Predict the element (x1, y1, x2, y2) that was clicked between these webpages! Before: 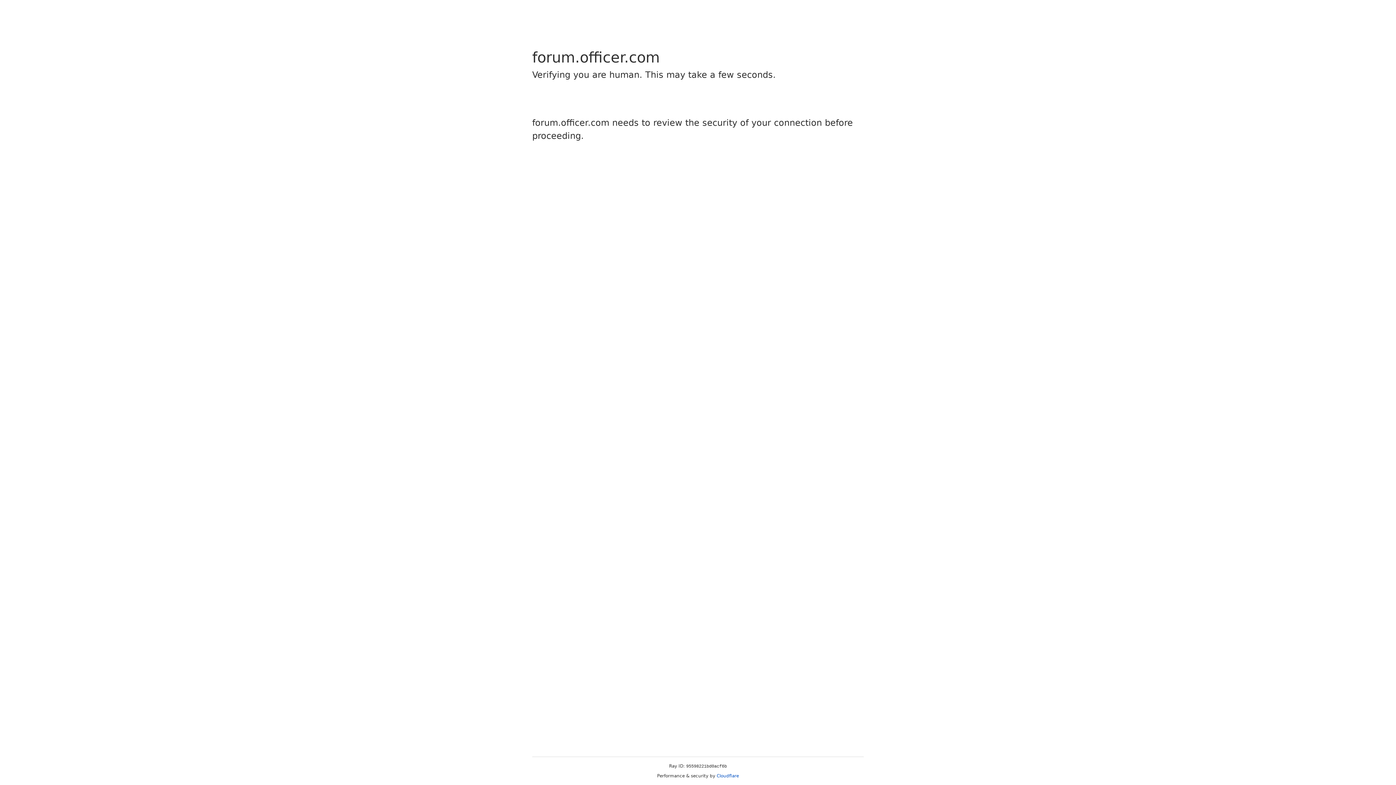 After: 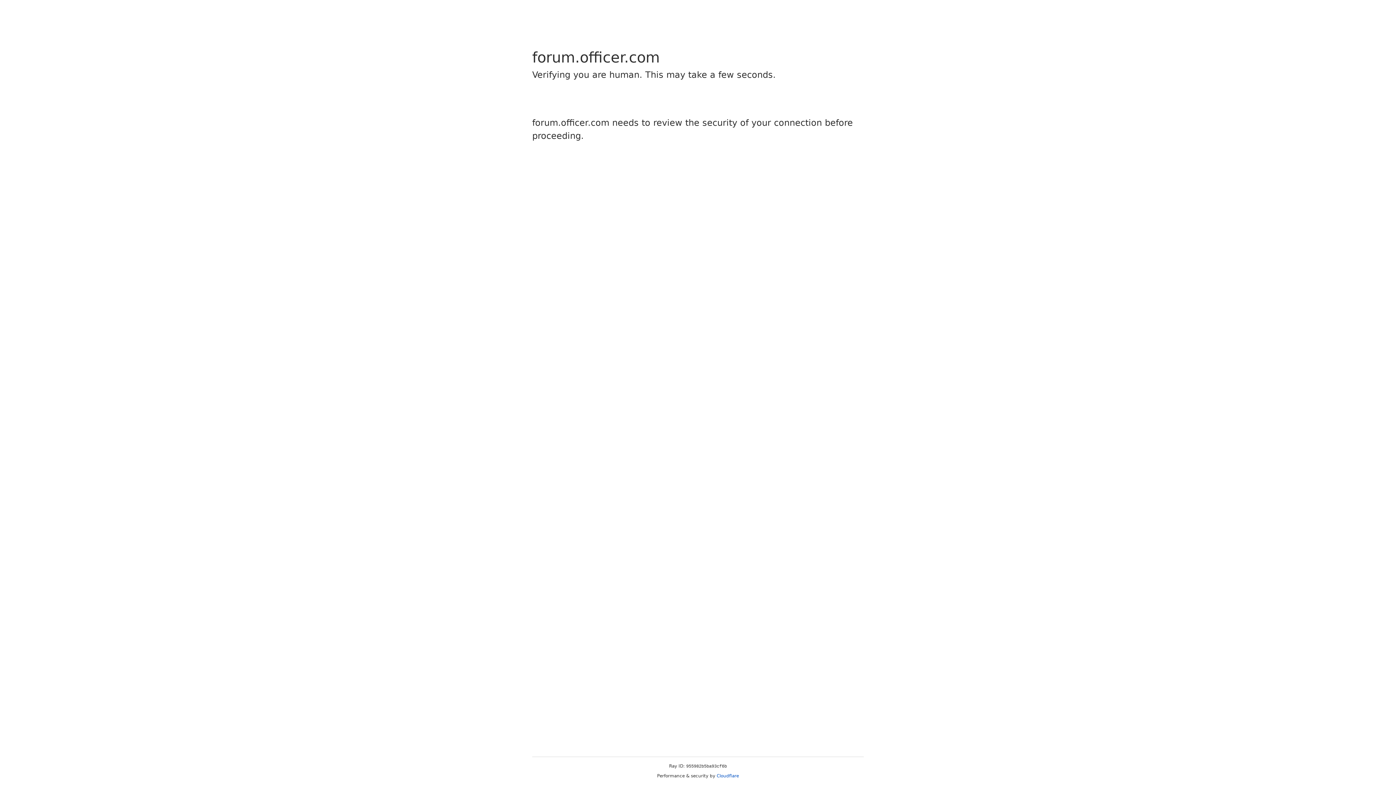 Action: label: Cloudflare bbox: (716, 773, 739, 778)